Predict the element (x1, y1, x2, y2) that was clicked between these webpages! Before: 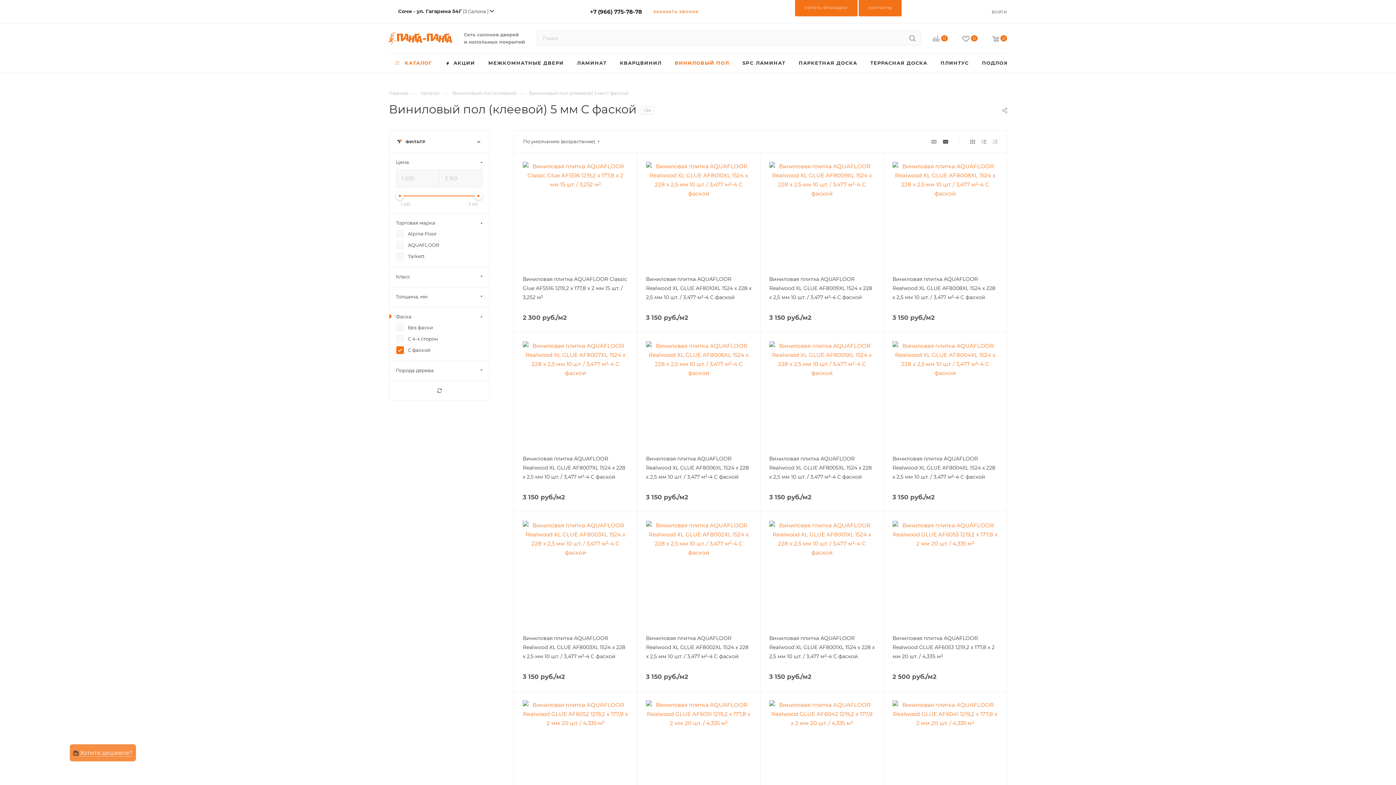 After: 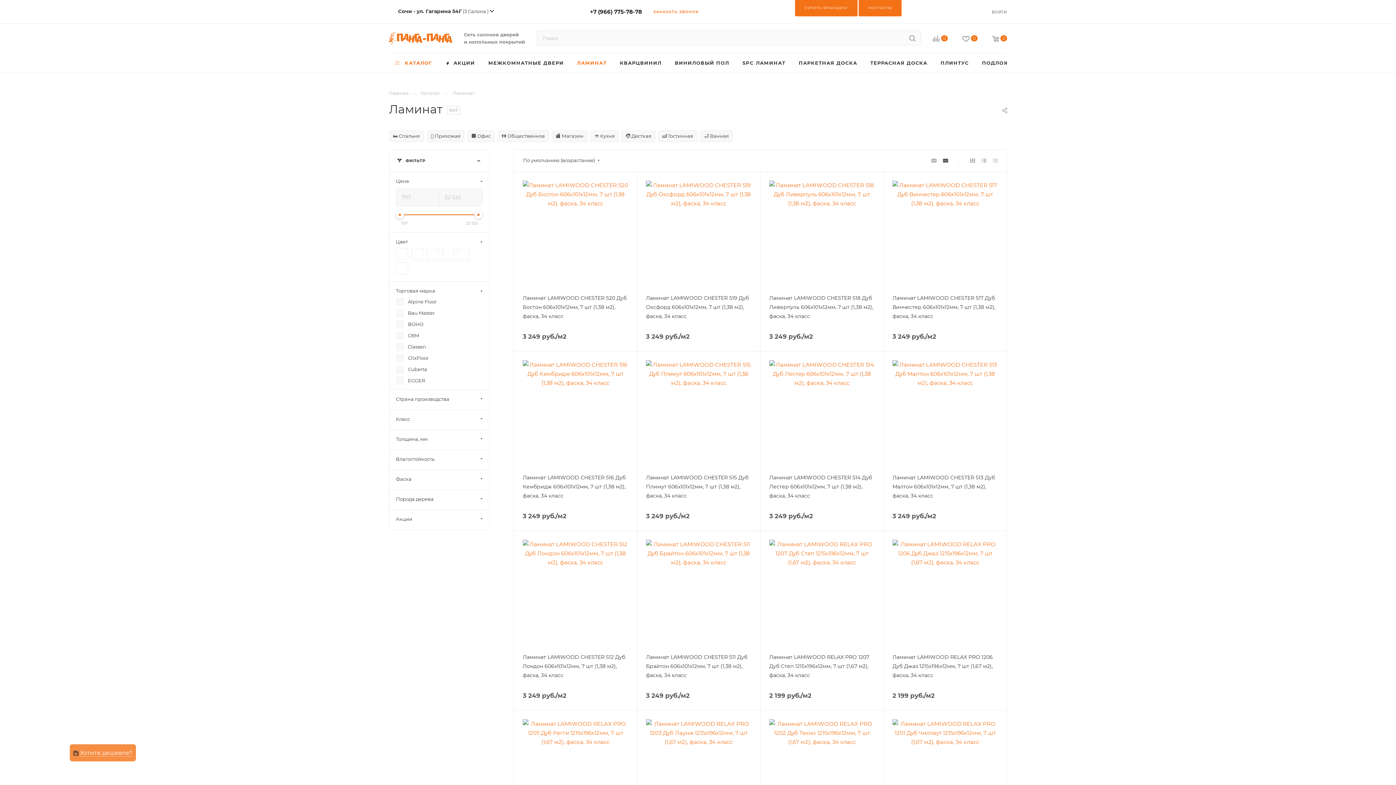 Action: label: ЛАМИНАТ bbox: (570, 53, 613, 72)